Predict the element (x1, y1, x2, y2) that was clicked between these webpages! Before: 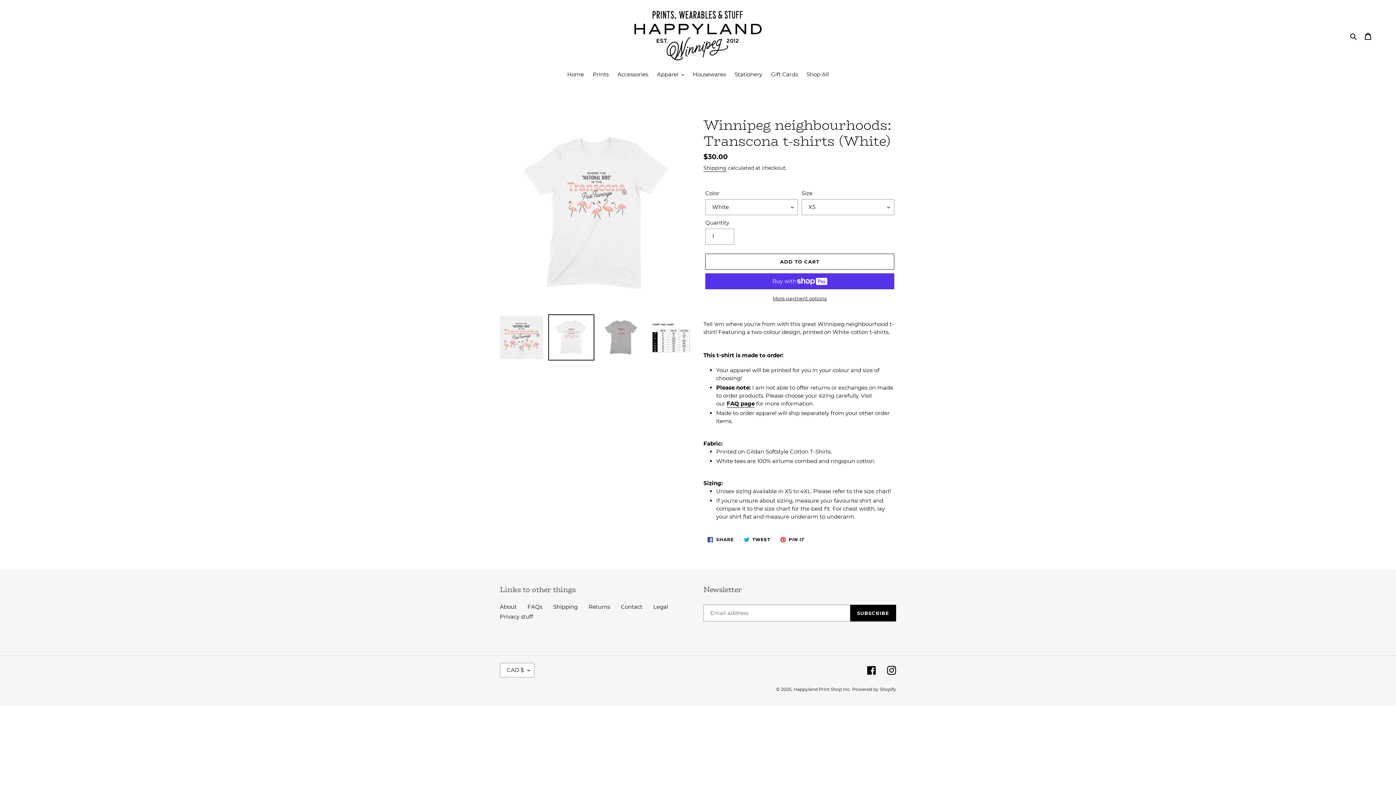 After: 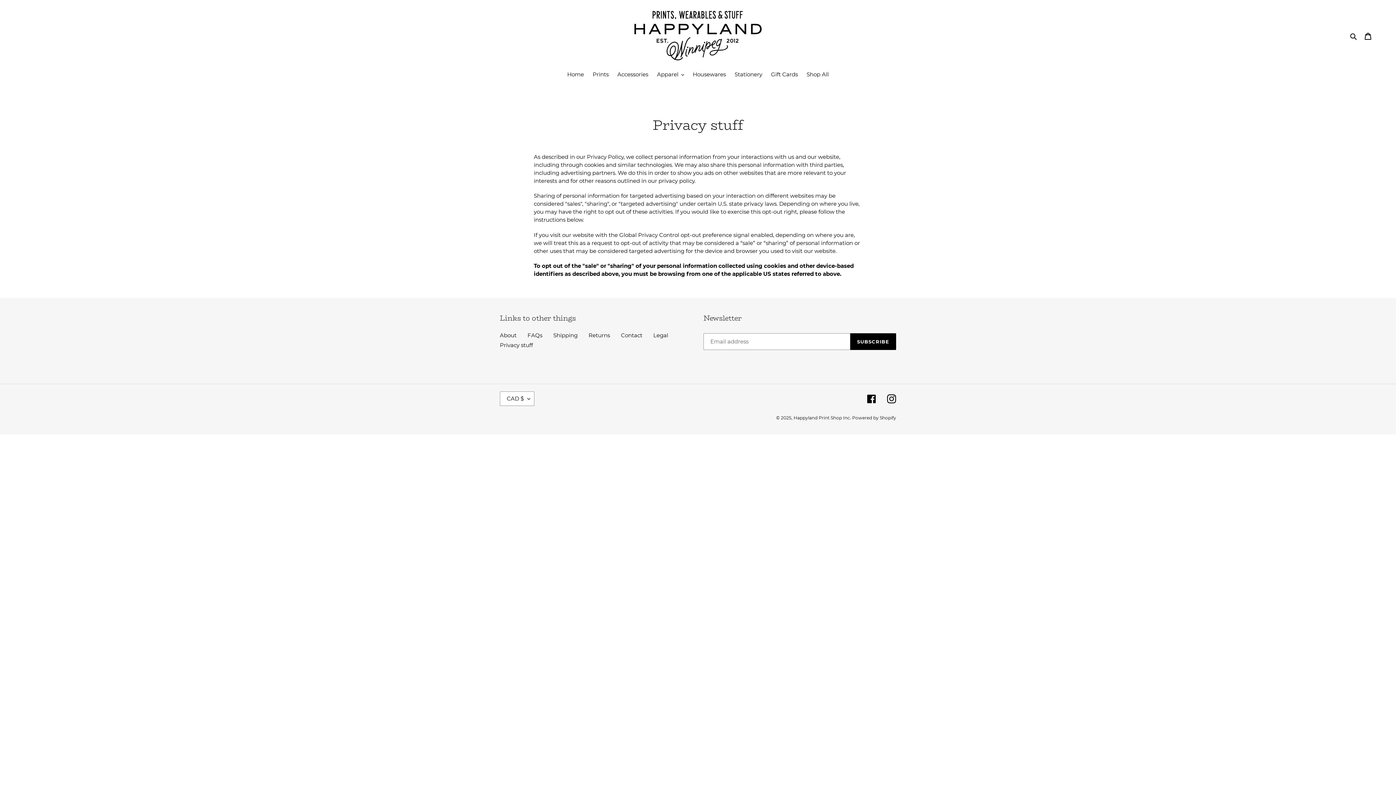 Action: bbox: (500, 613, 533, 620) label: Privacy stuff